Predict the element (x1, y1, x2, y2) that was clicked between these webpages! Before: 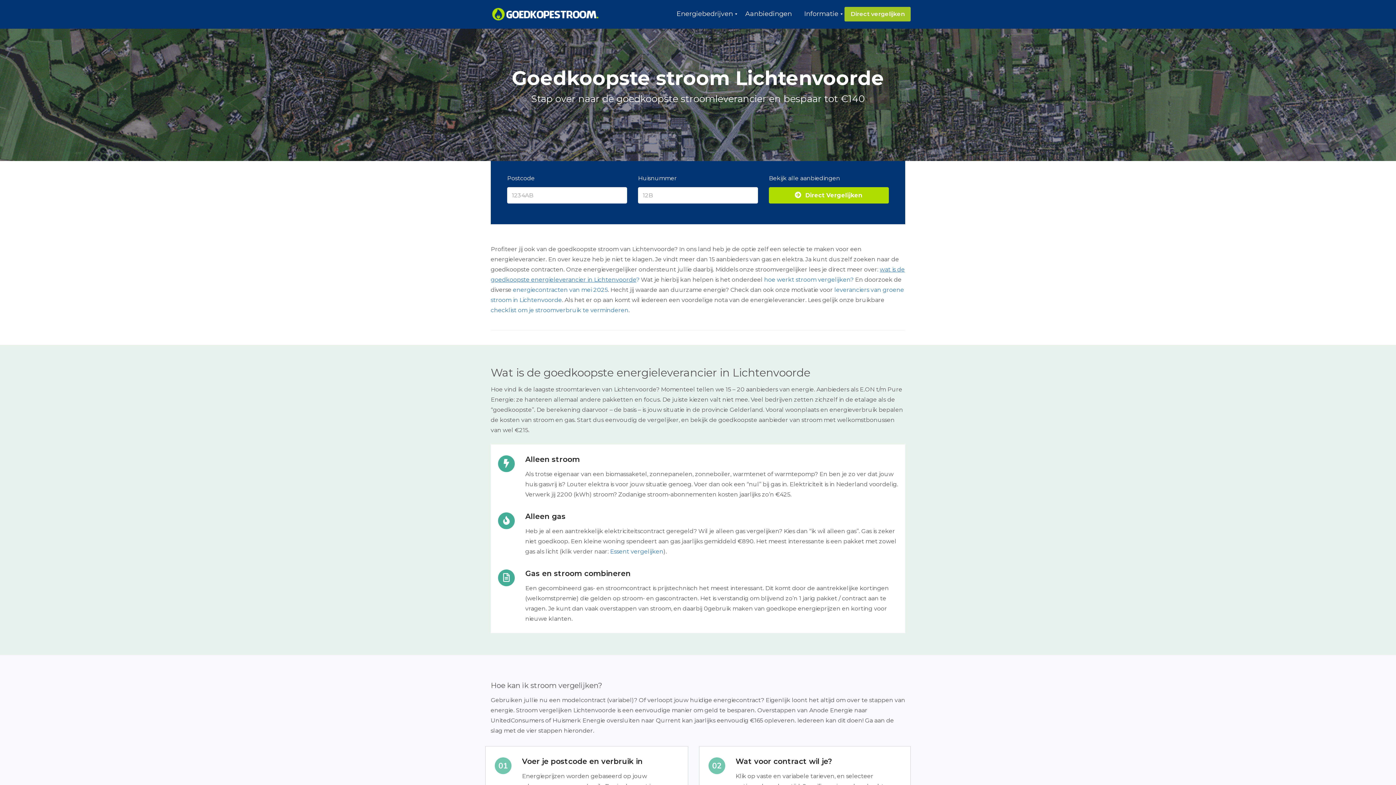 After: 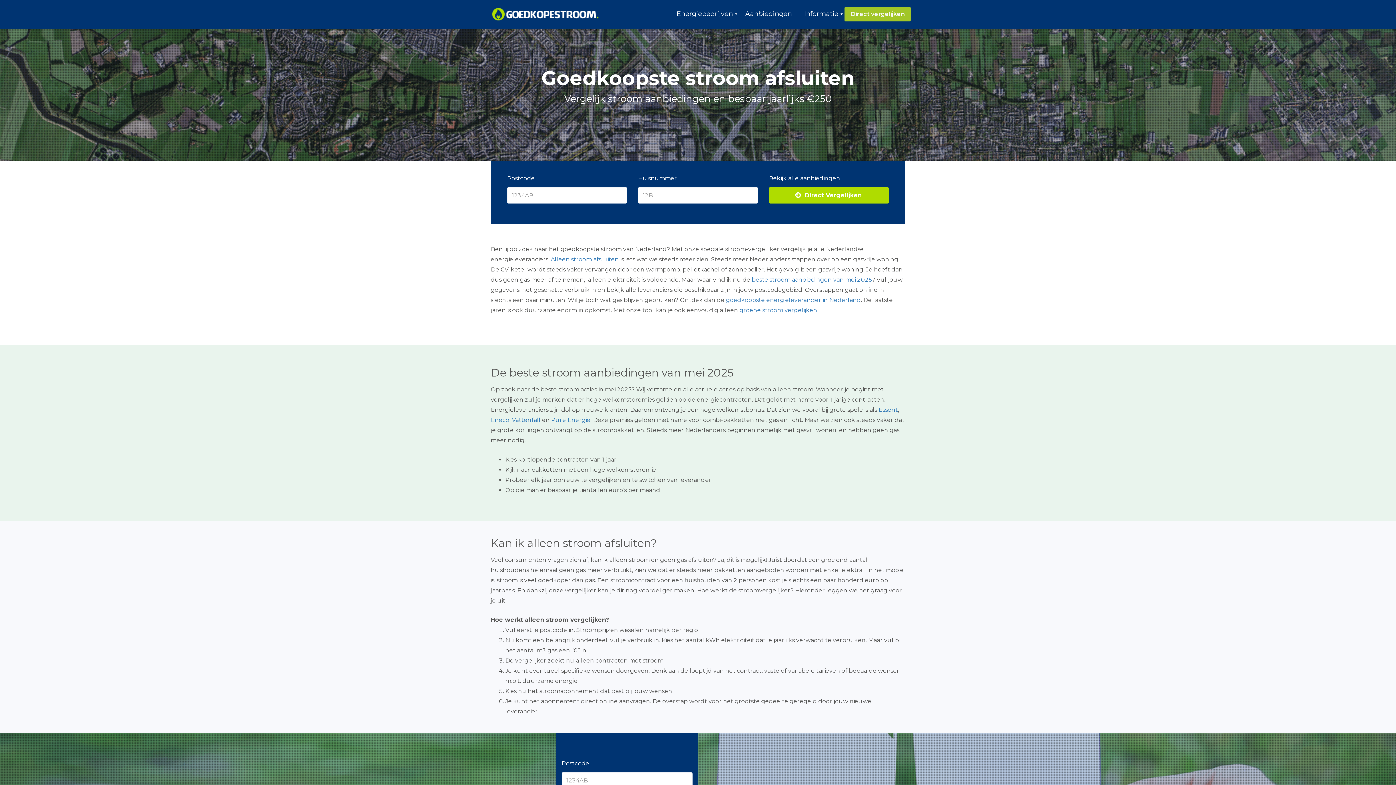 Action: bbox: (485, 6, 605, 21)